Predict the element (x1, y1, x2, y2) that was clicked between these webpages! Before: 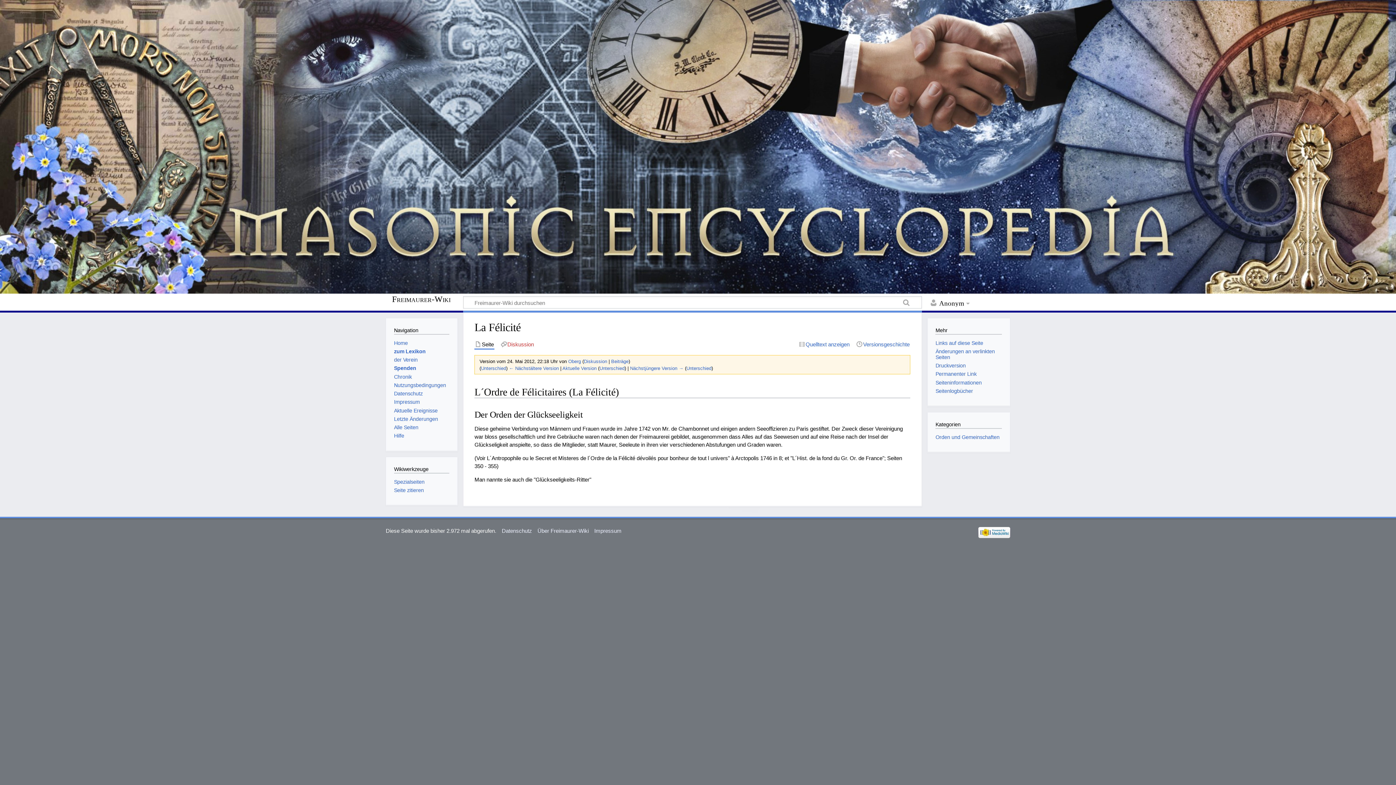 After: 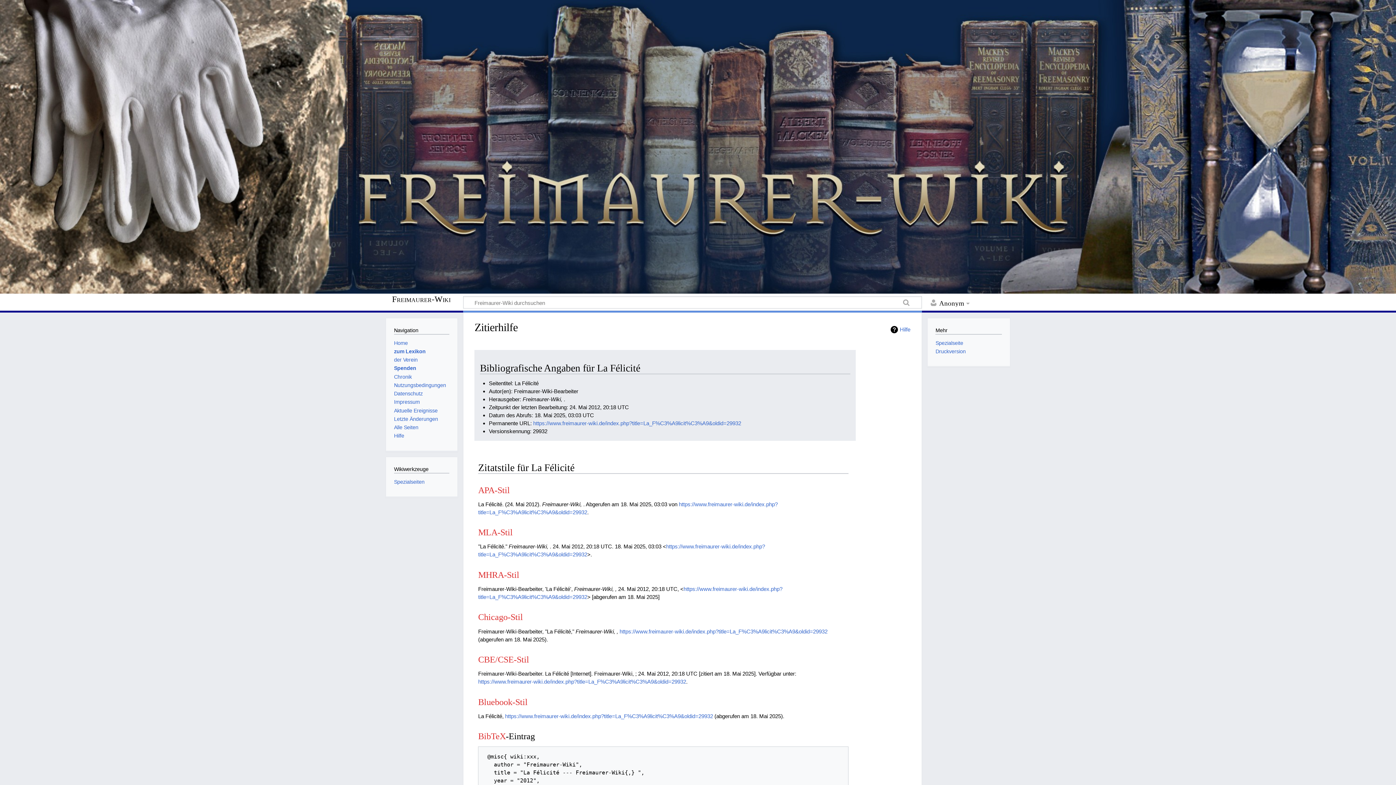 Action: label: Seite zitieren bbox: (394, 487, 423, 493)